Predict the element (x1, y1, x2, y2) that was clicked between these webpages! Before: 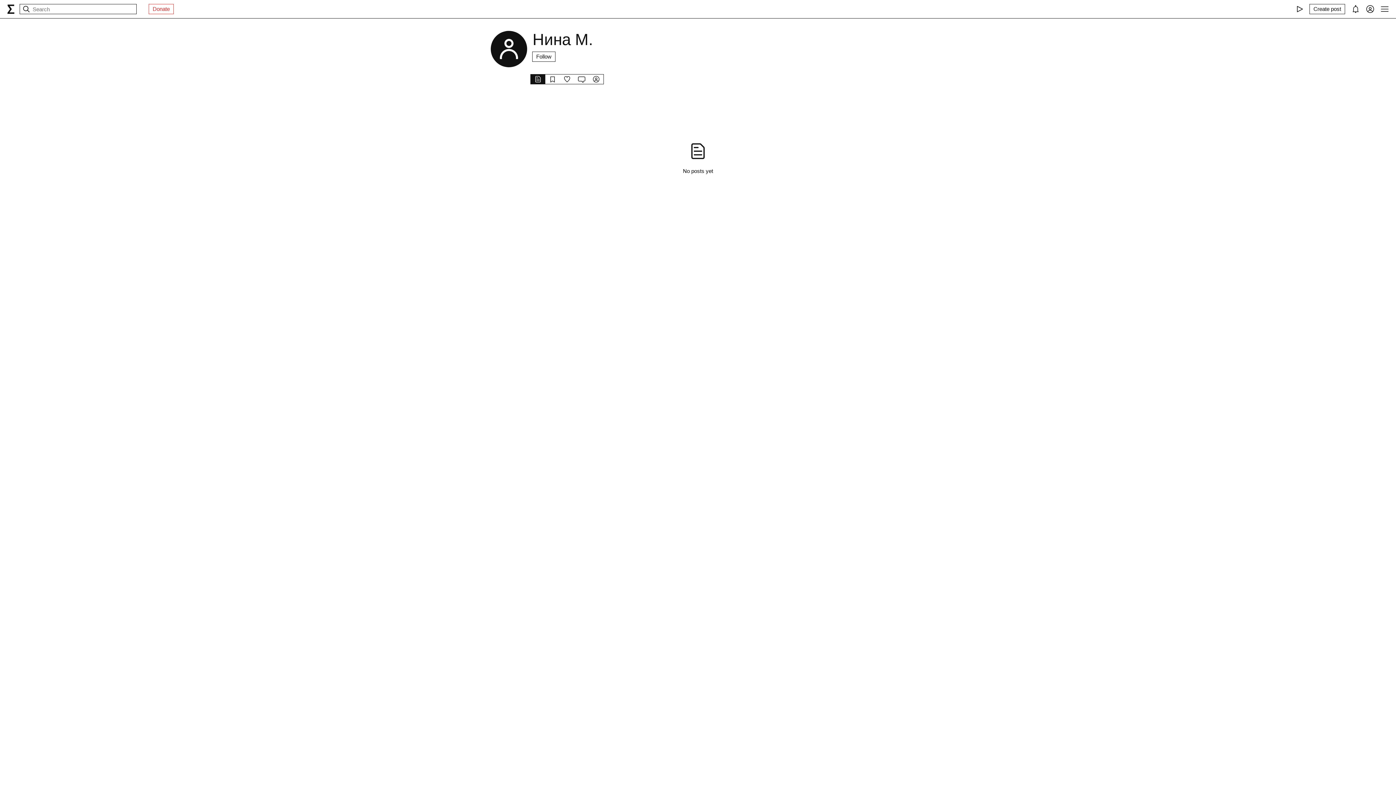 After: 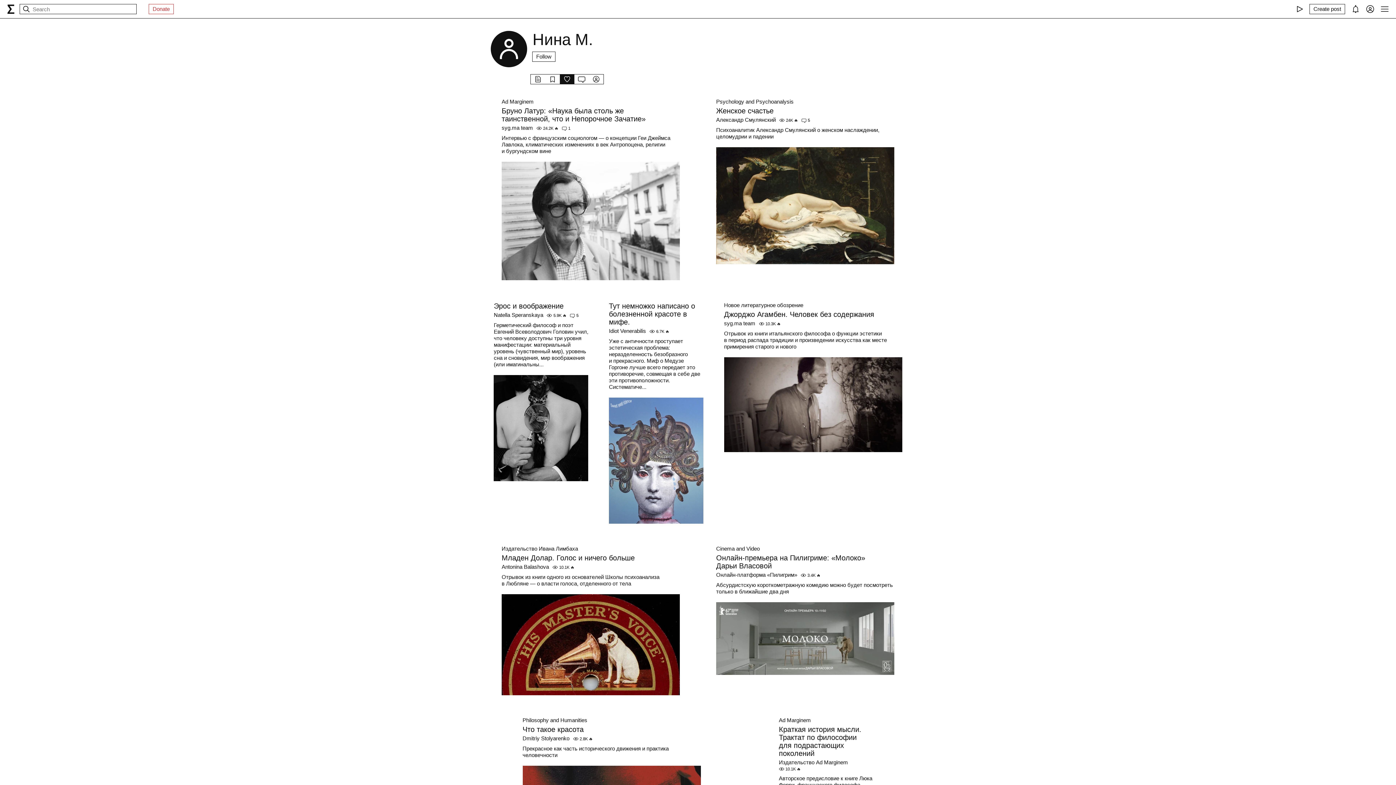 Action: bbox: (560, 74, 574, 84)